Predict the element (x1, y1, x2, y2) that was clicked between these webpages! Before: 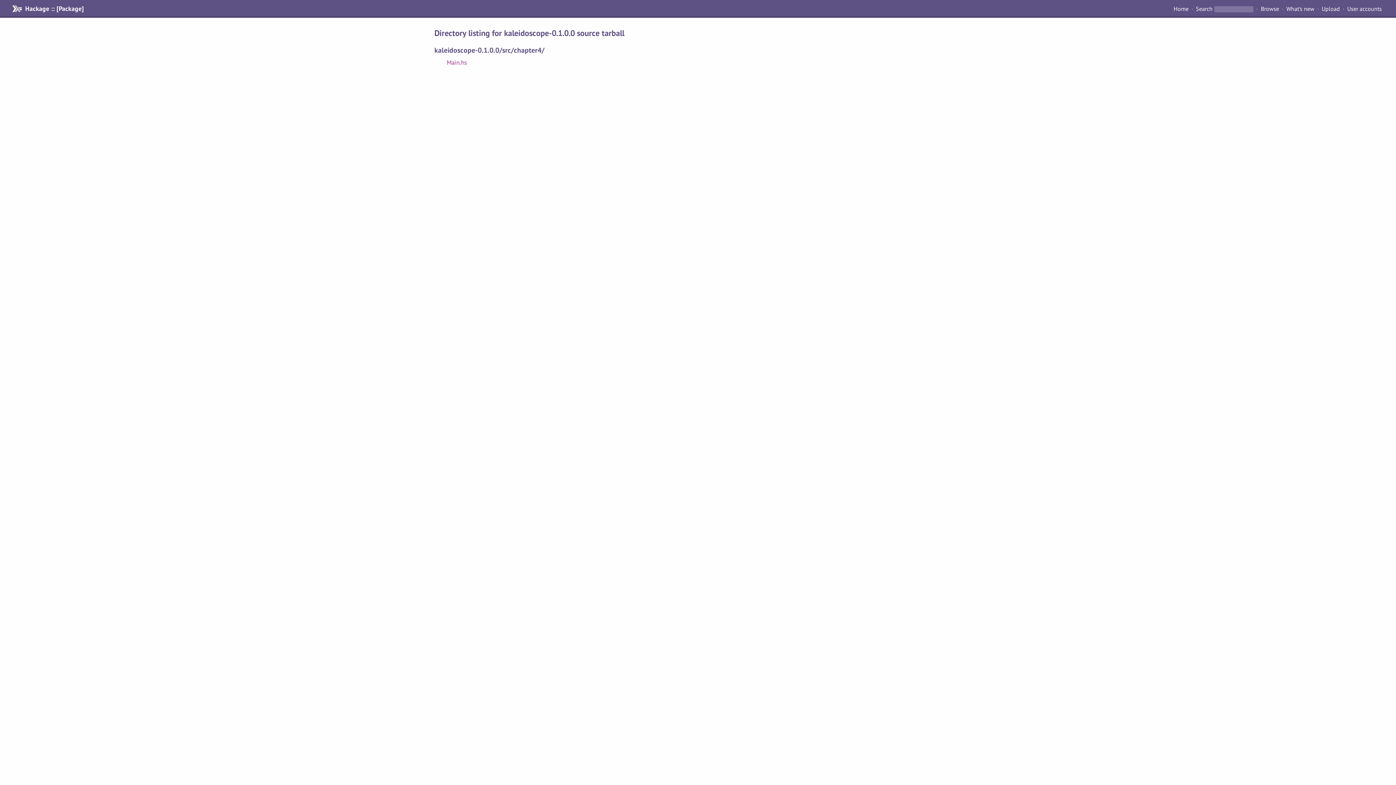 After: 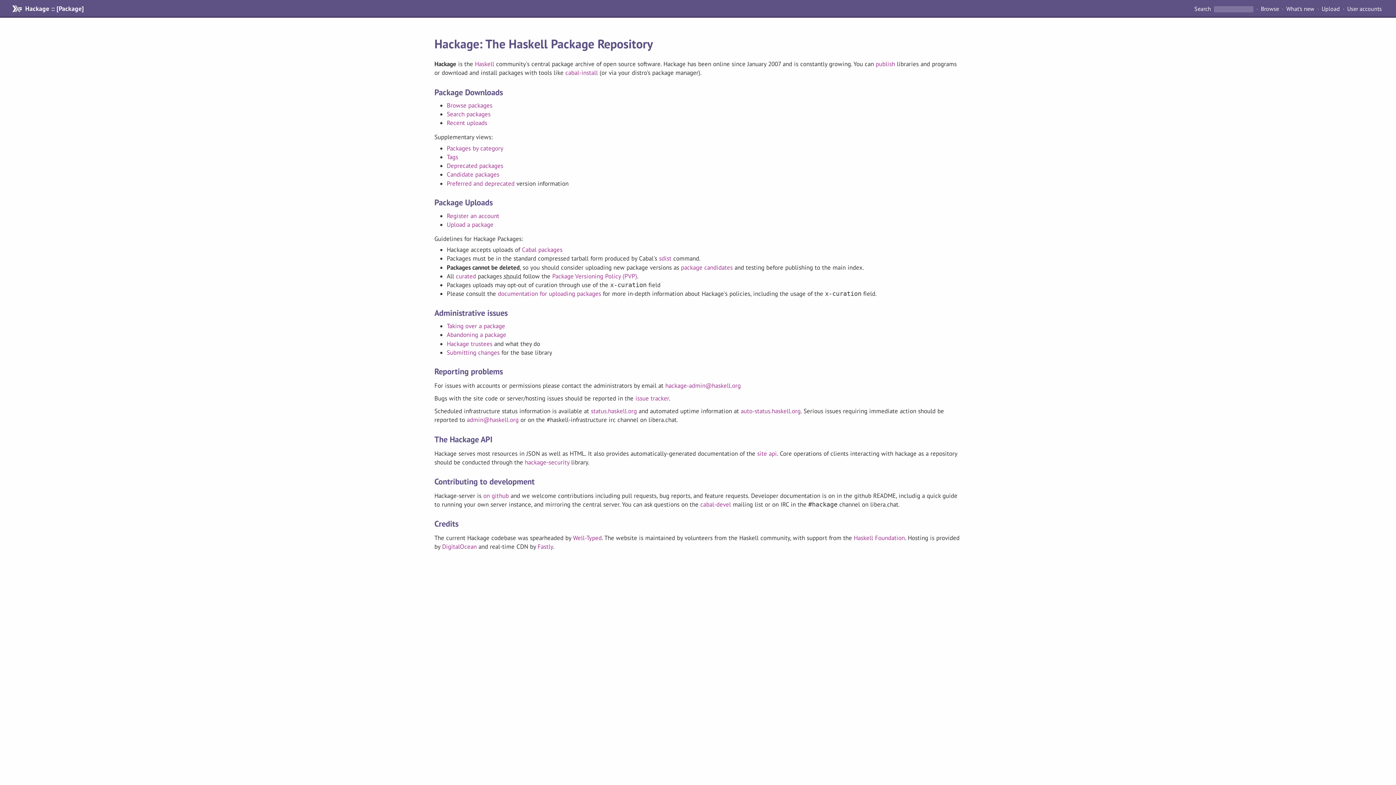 Action: bbox: (1171, 4, 1191, 13) label: Home